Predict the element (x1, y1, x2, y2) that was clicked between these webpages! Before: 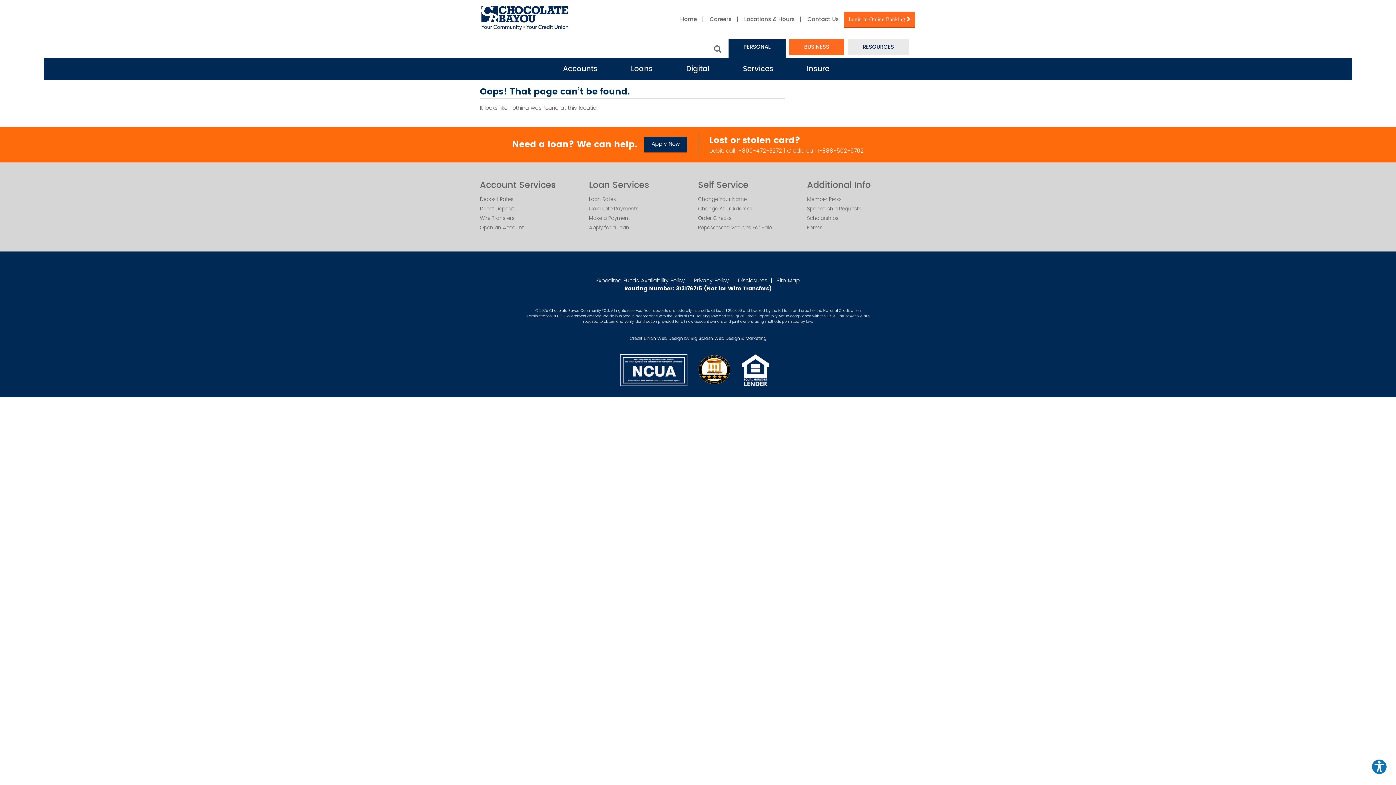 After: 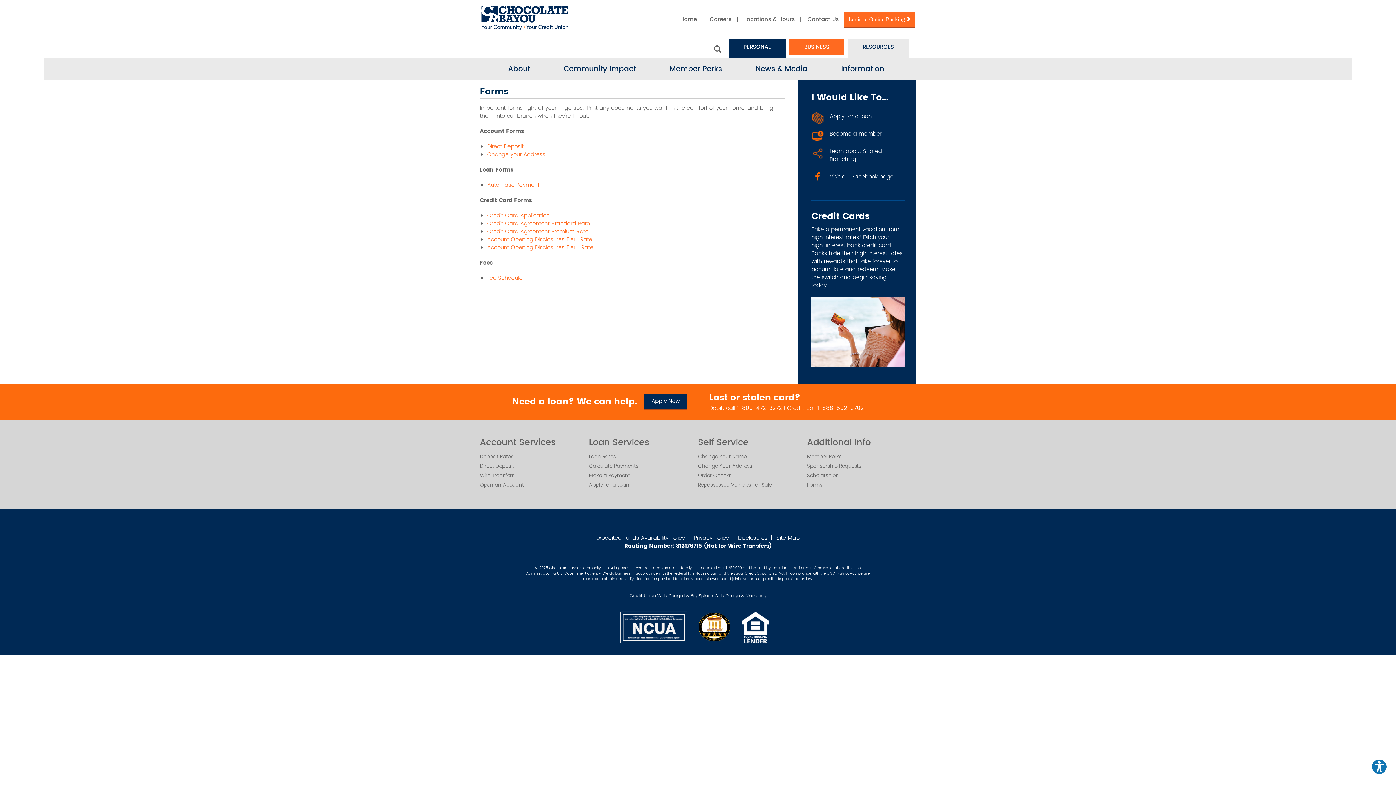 Action: label: Forms bbox: (807, 223, 822, 232)